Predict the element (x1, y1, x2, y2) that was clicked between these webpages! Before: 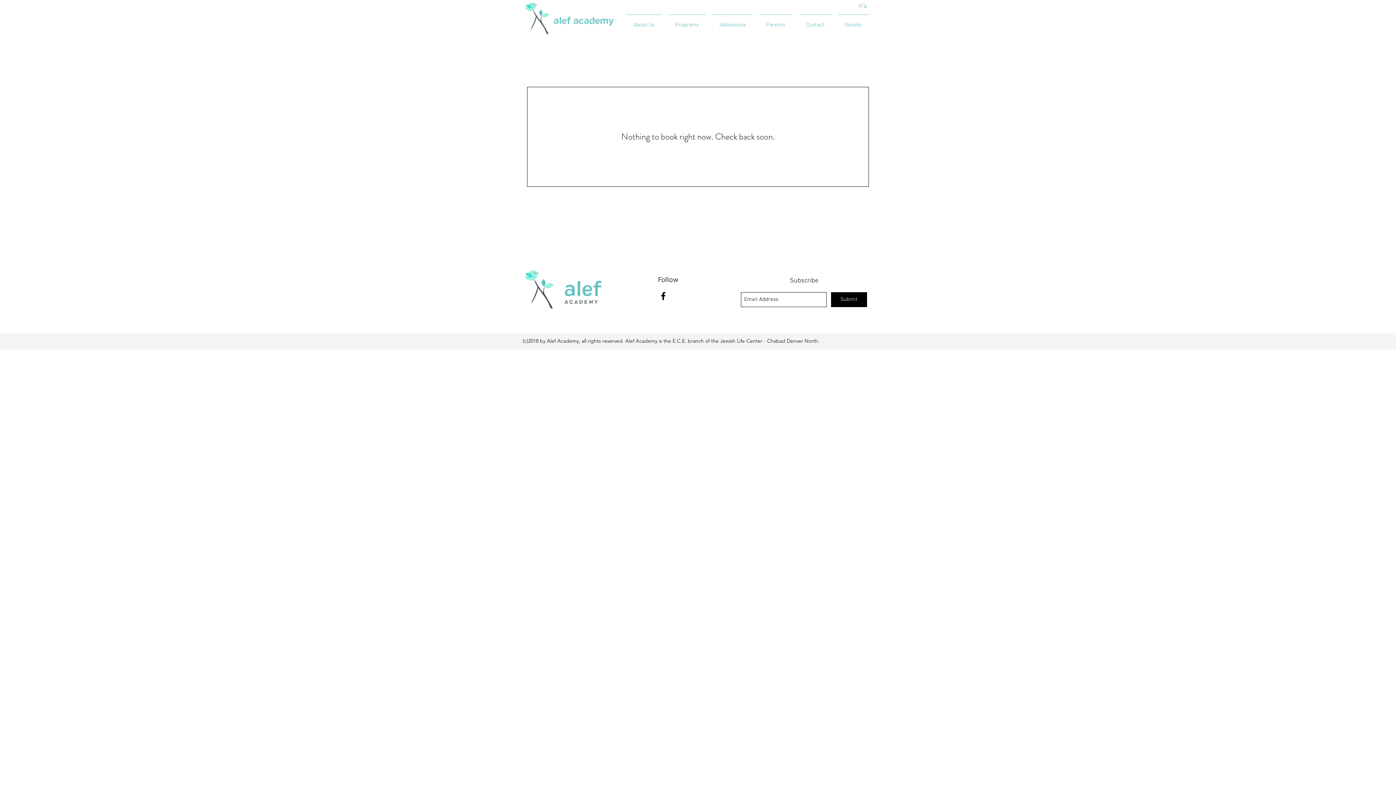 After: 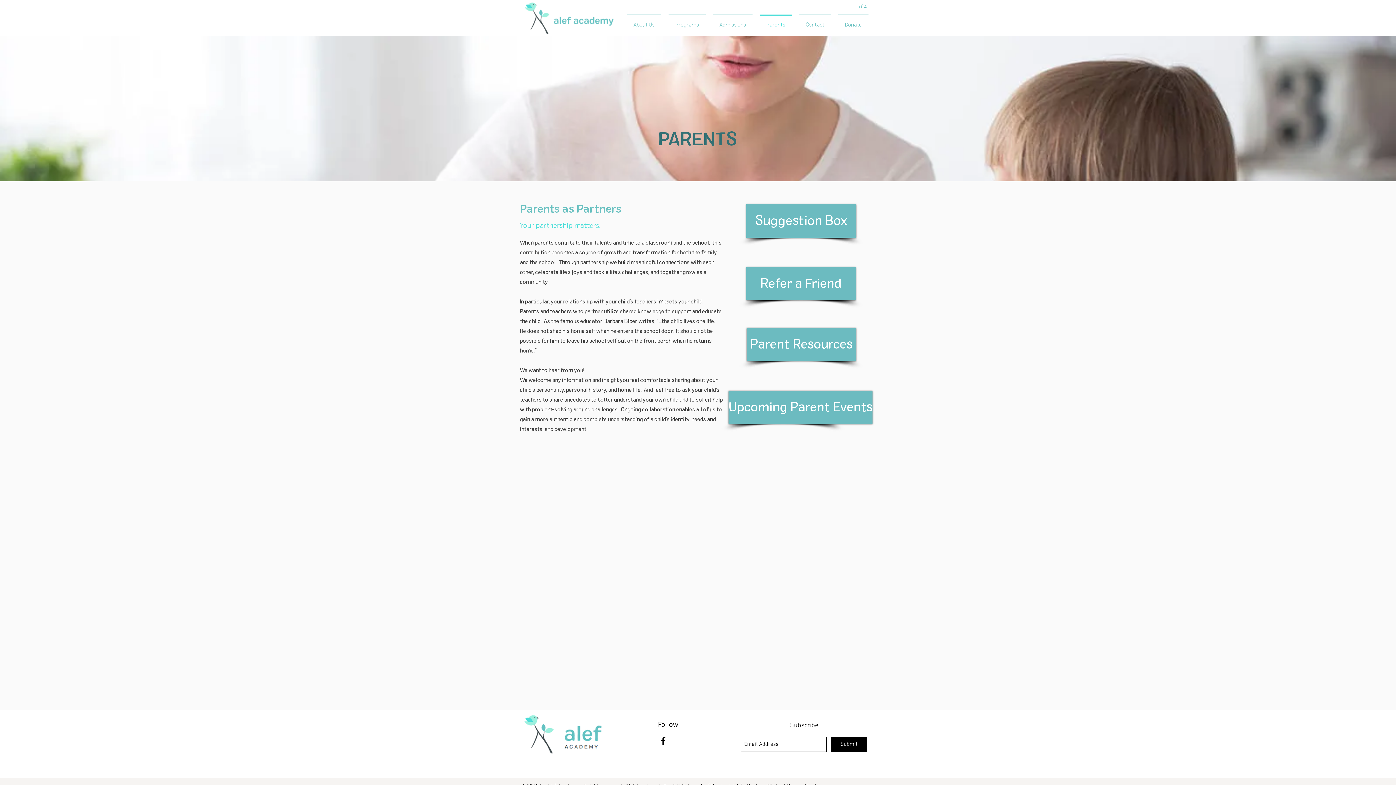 Action: label: Parents bbox: (756, 14, 795, 29)